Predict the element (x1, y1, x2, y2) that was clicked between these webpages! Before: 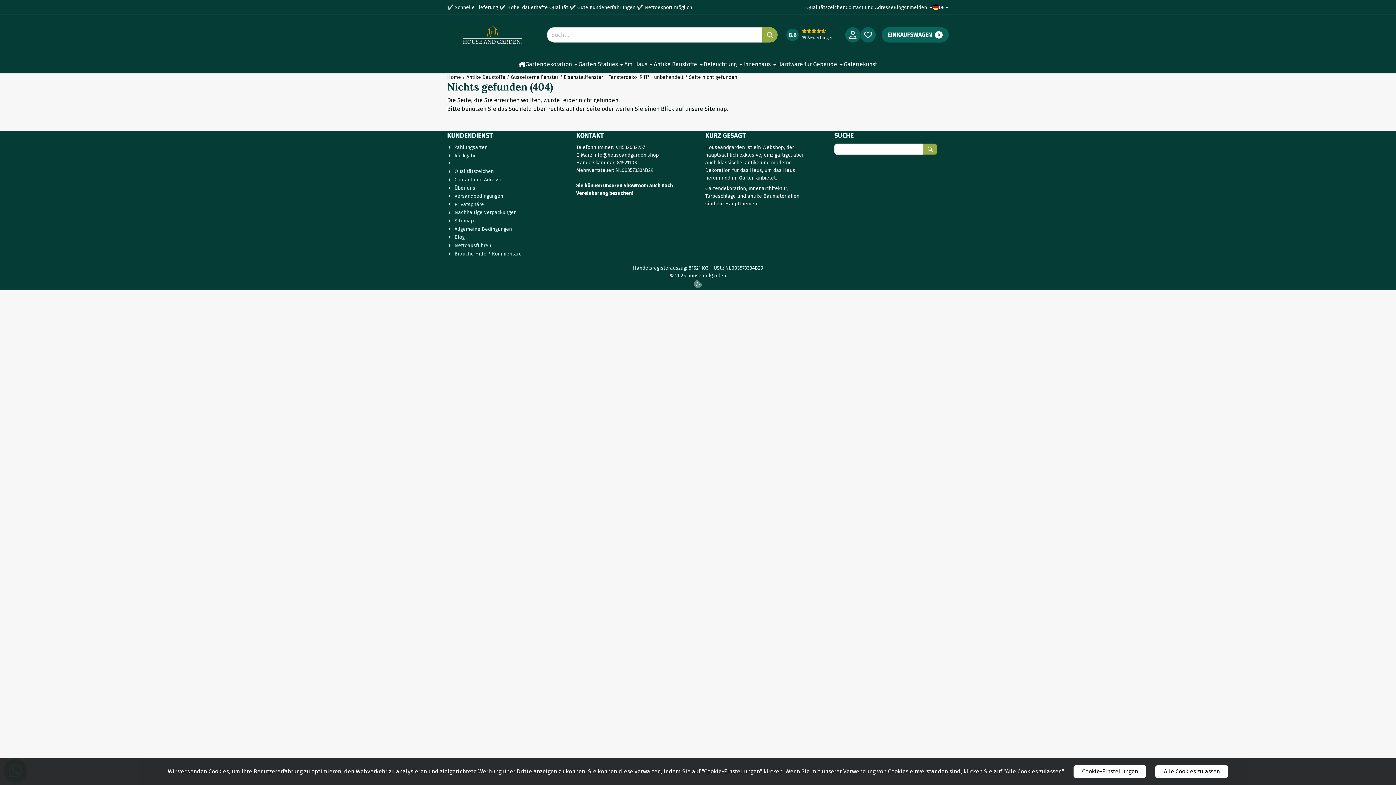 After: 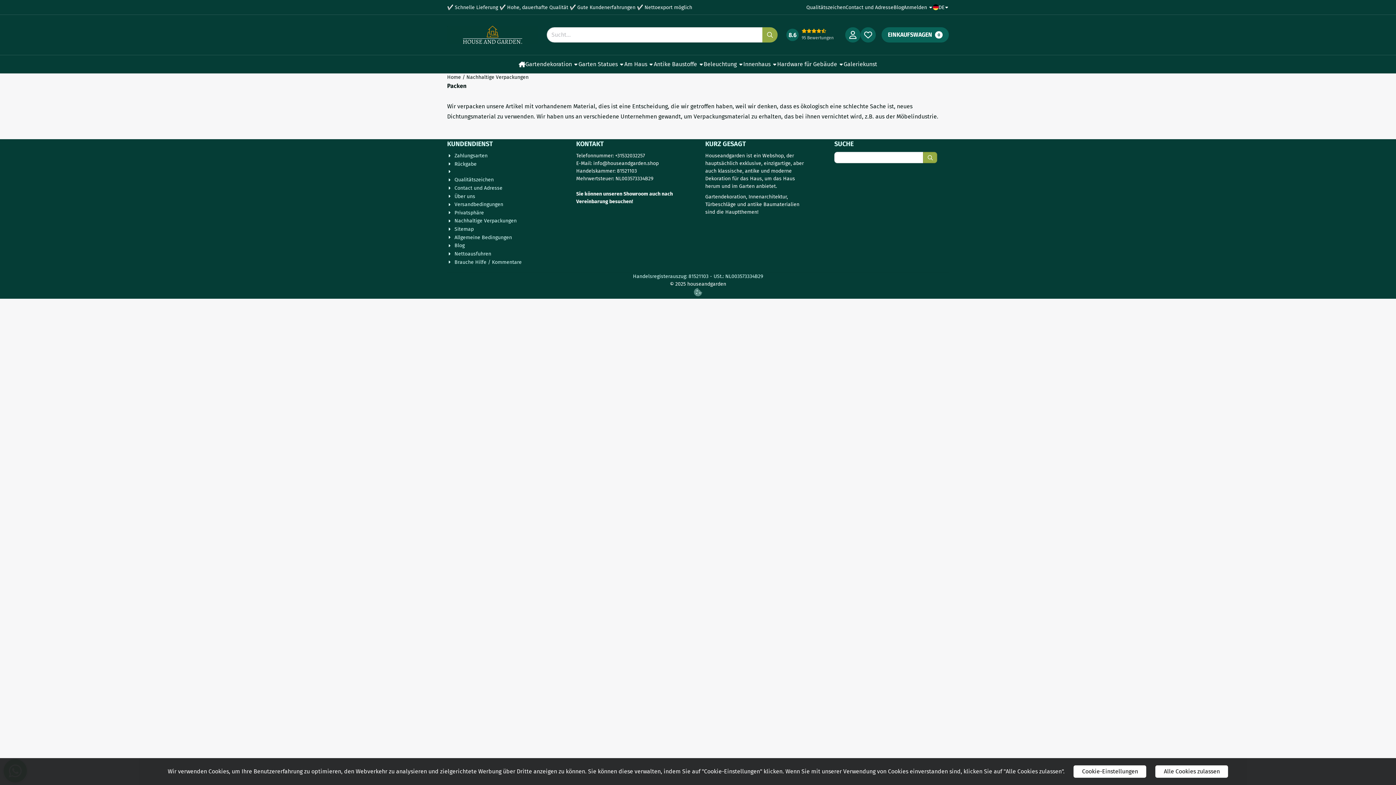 Action: label: Nachhaltige Verpackungen bbox: (447, 208, 516, 216)